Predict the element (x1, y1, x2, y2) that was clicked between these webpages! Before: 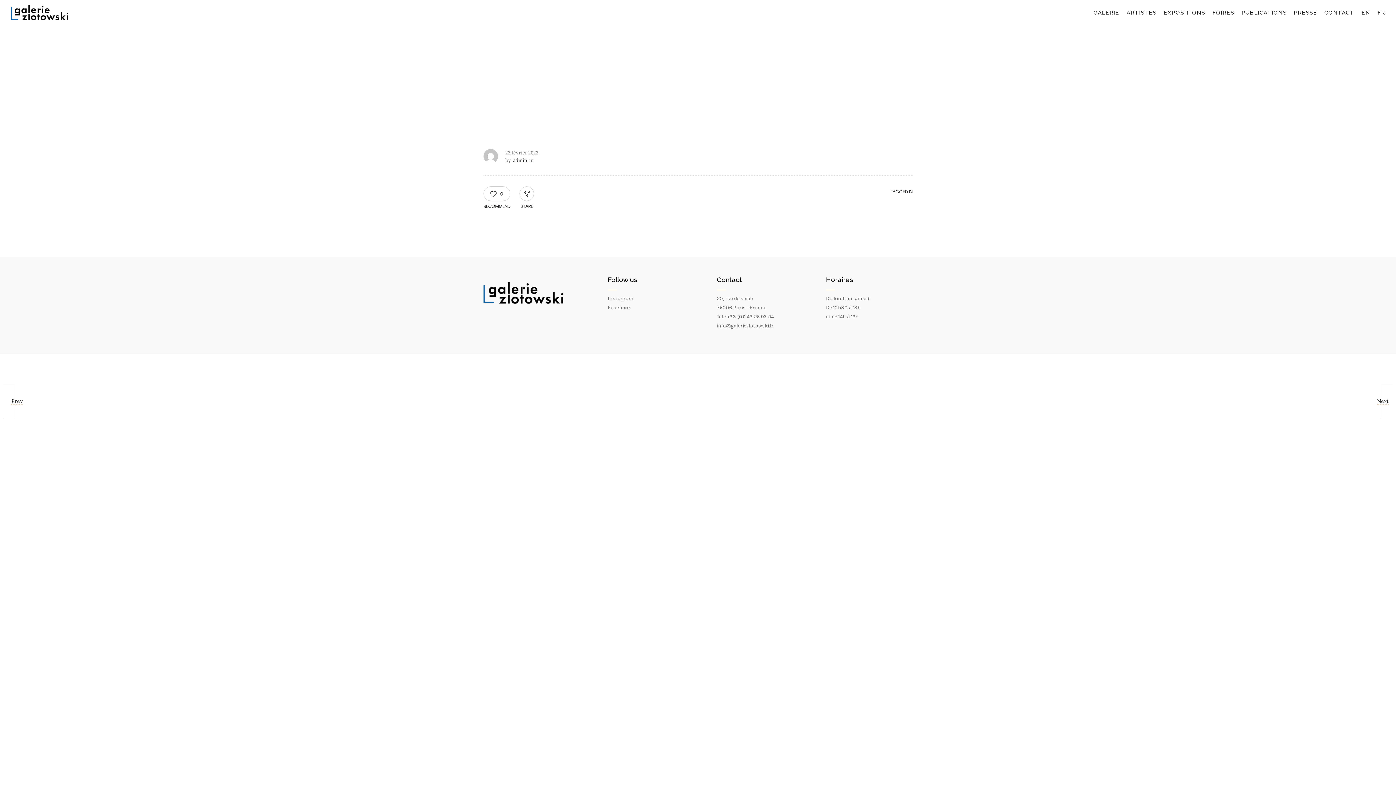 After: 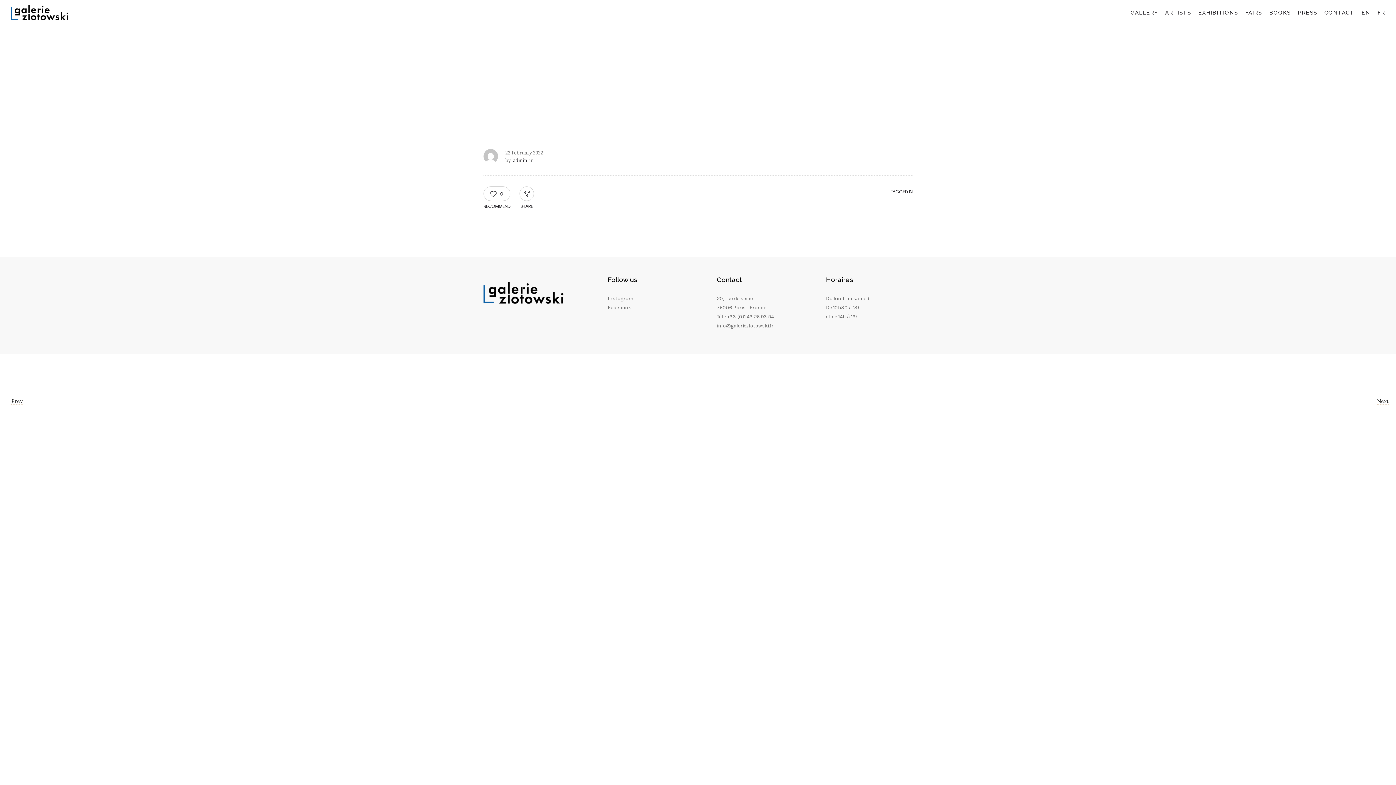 Action: label: EN bbox: (1358, 7, 1374, 18)